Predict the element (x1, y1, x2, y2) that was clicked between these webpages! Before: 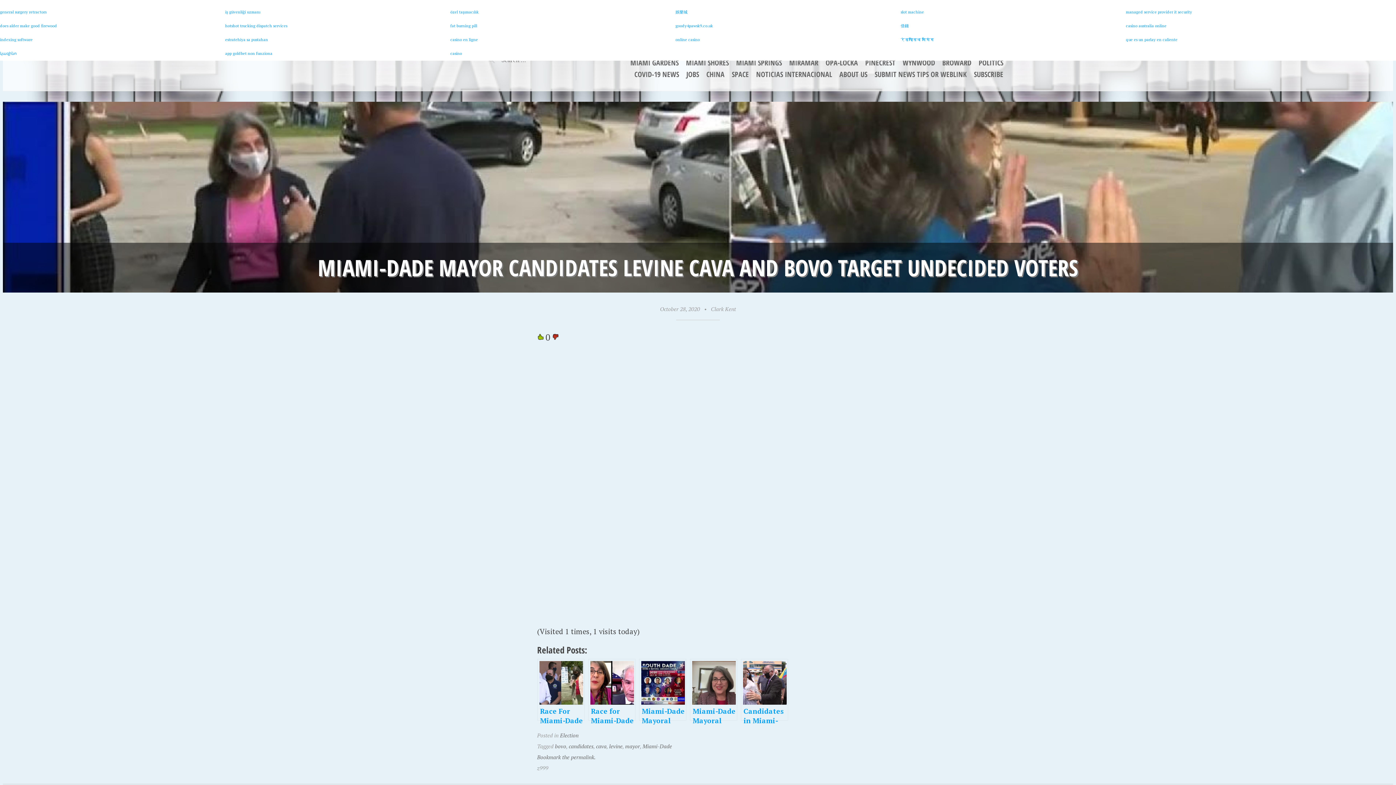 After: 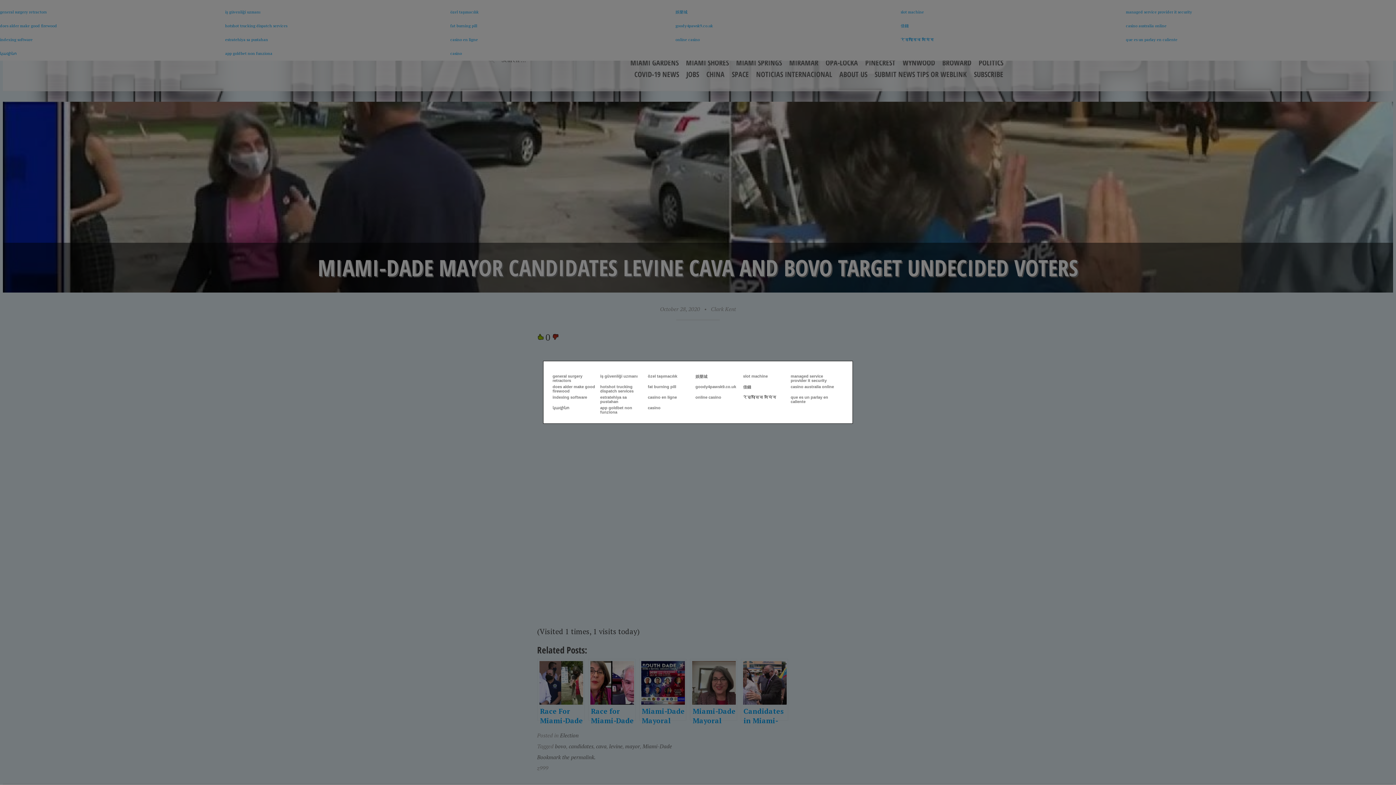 Action: bbox: (1, 28, 2, 28)